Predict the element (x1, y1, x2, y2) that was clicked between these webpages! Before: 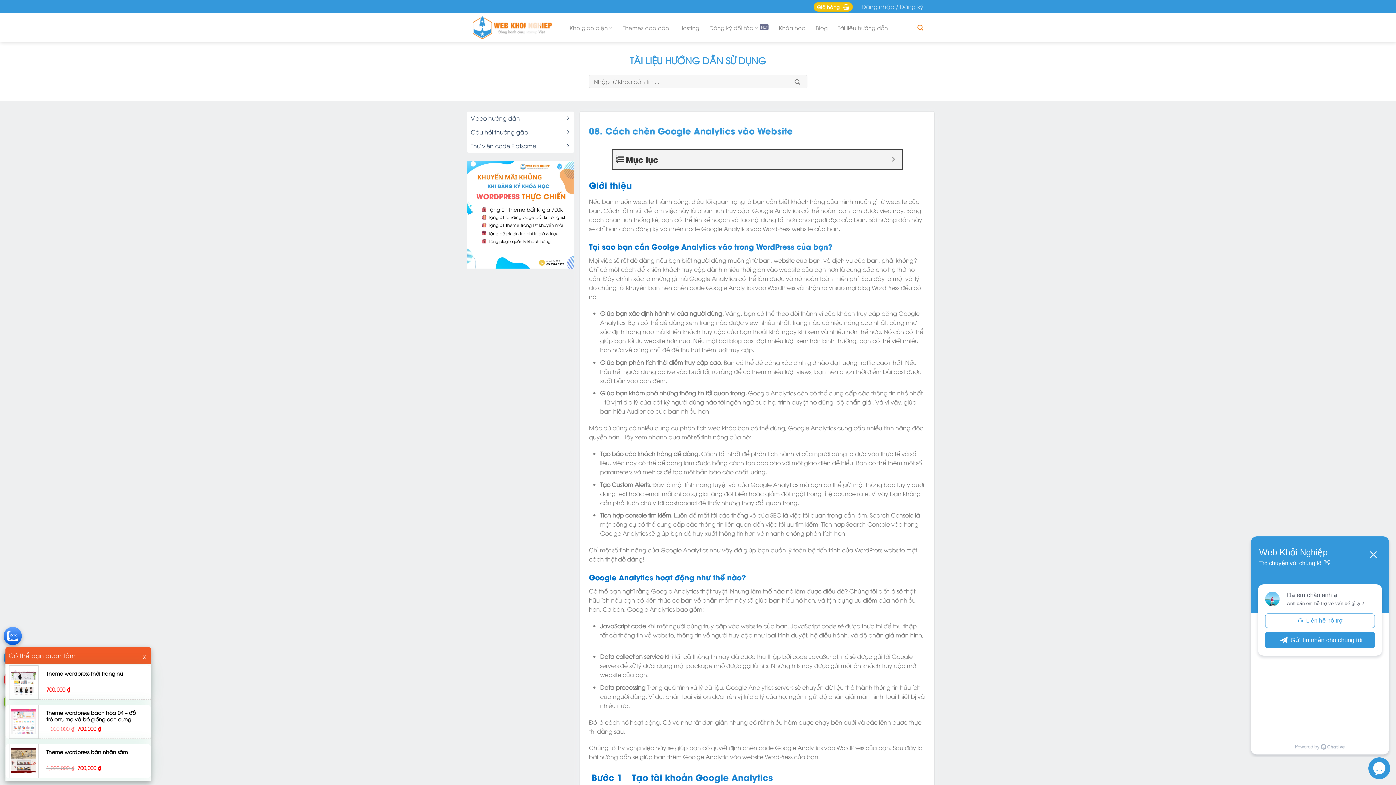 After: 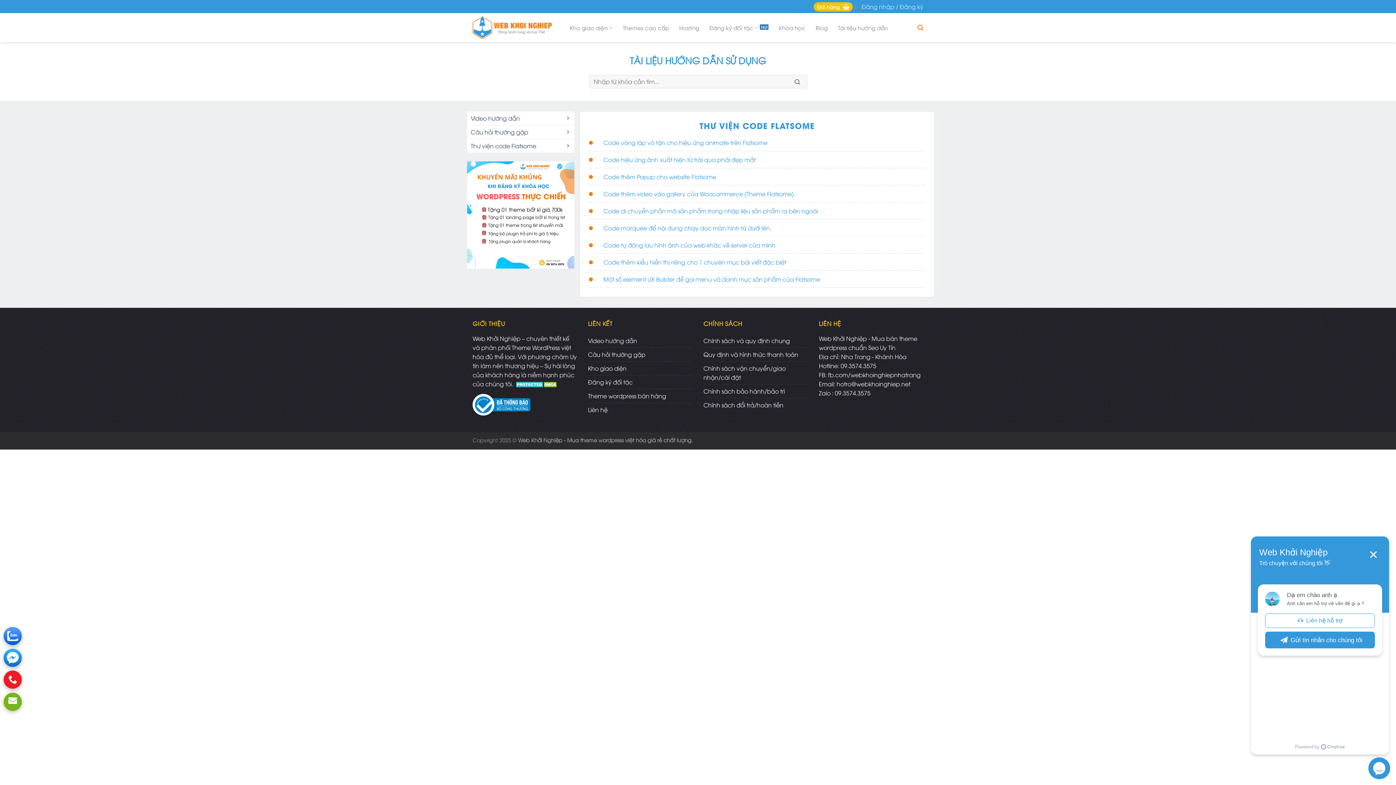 Action: label: Thư viện code Flatsome bbox: (470, 139, 574, 152)